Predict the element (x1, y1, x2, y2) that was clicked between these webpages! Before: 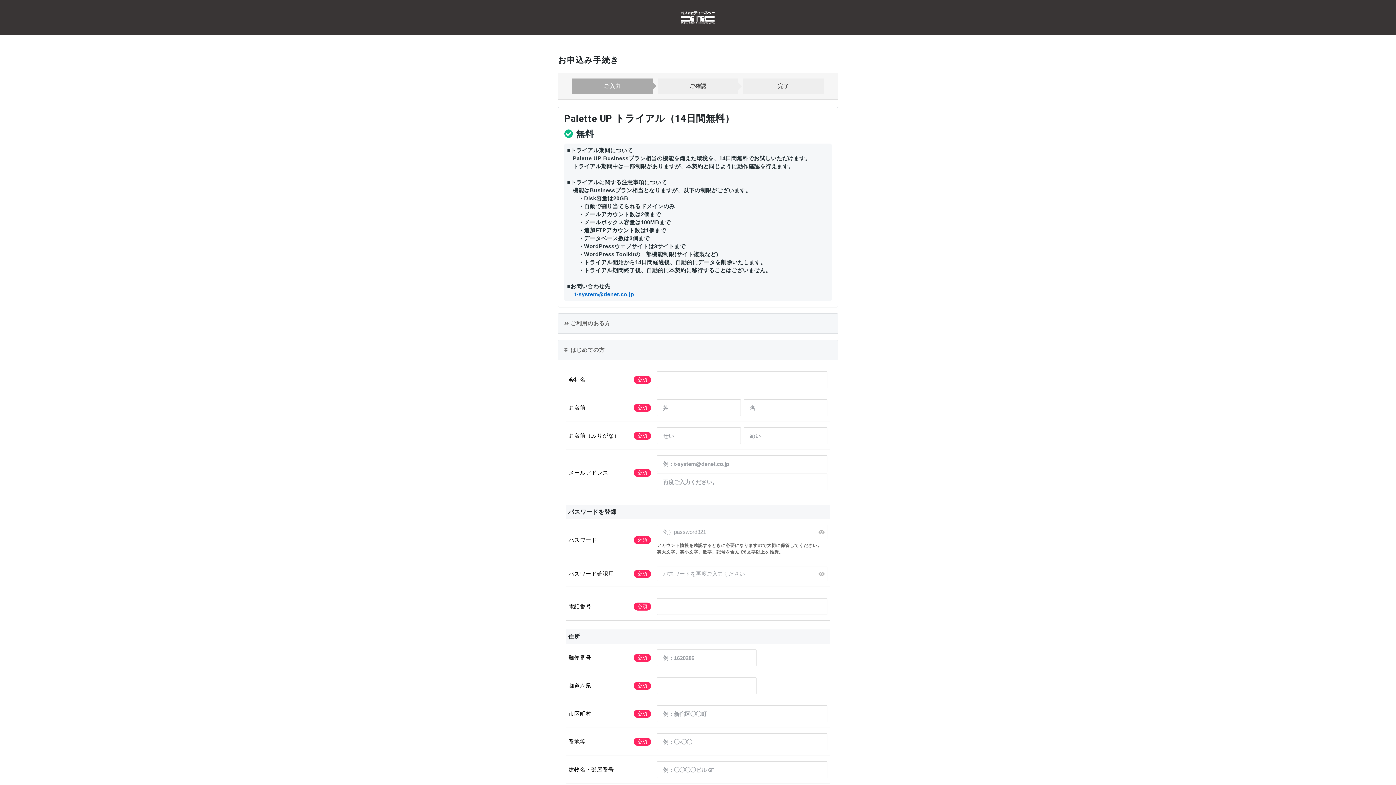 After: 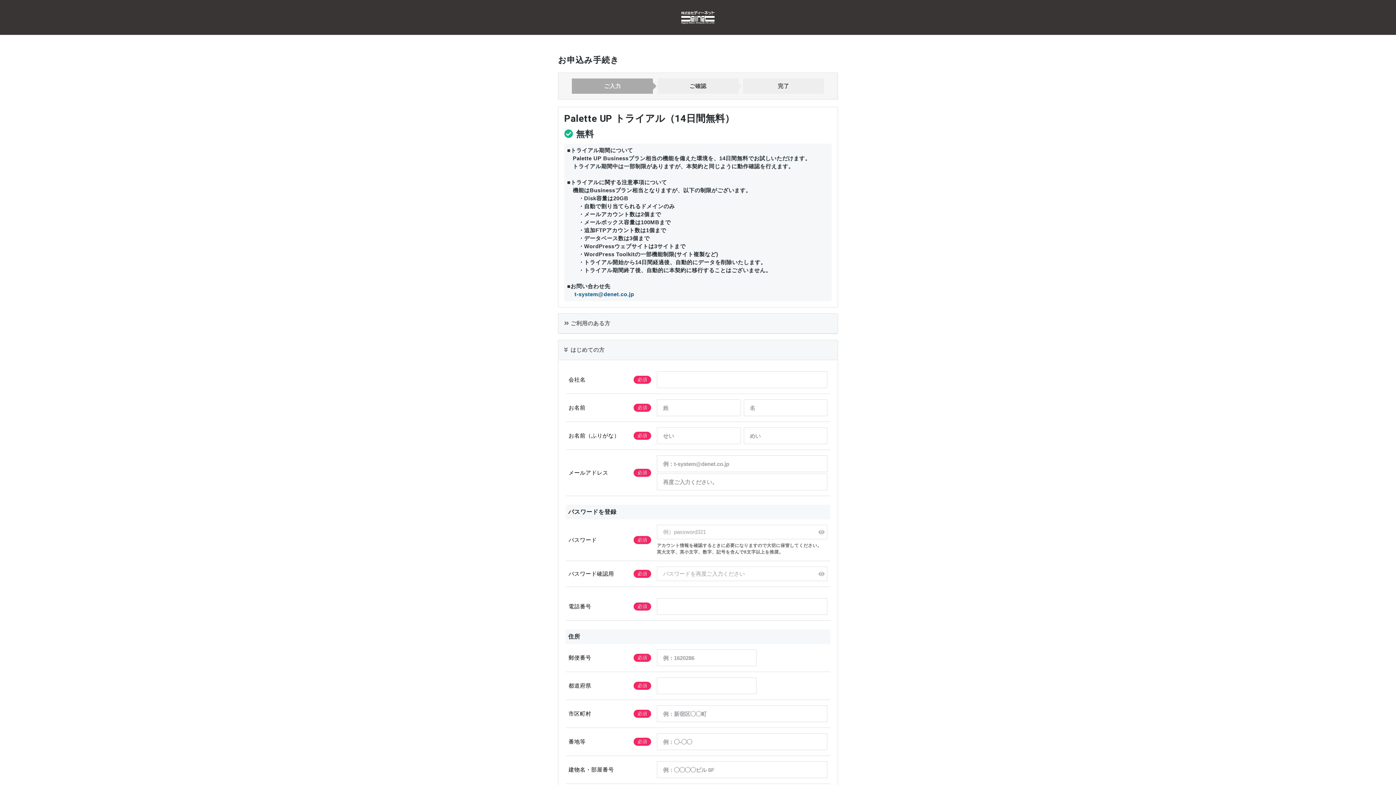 Action: bbox: (574, 291, 634, 297) label: t-system@denet.co.jp